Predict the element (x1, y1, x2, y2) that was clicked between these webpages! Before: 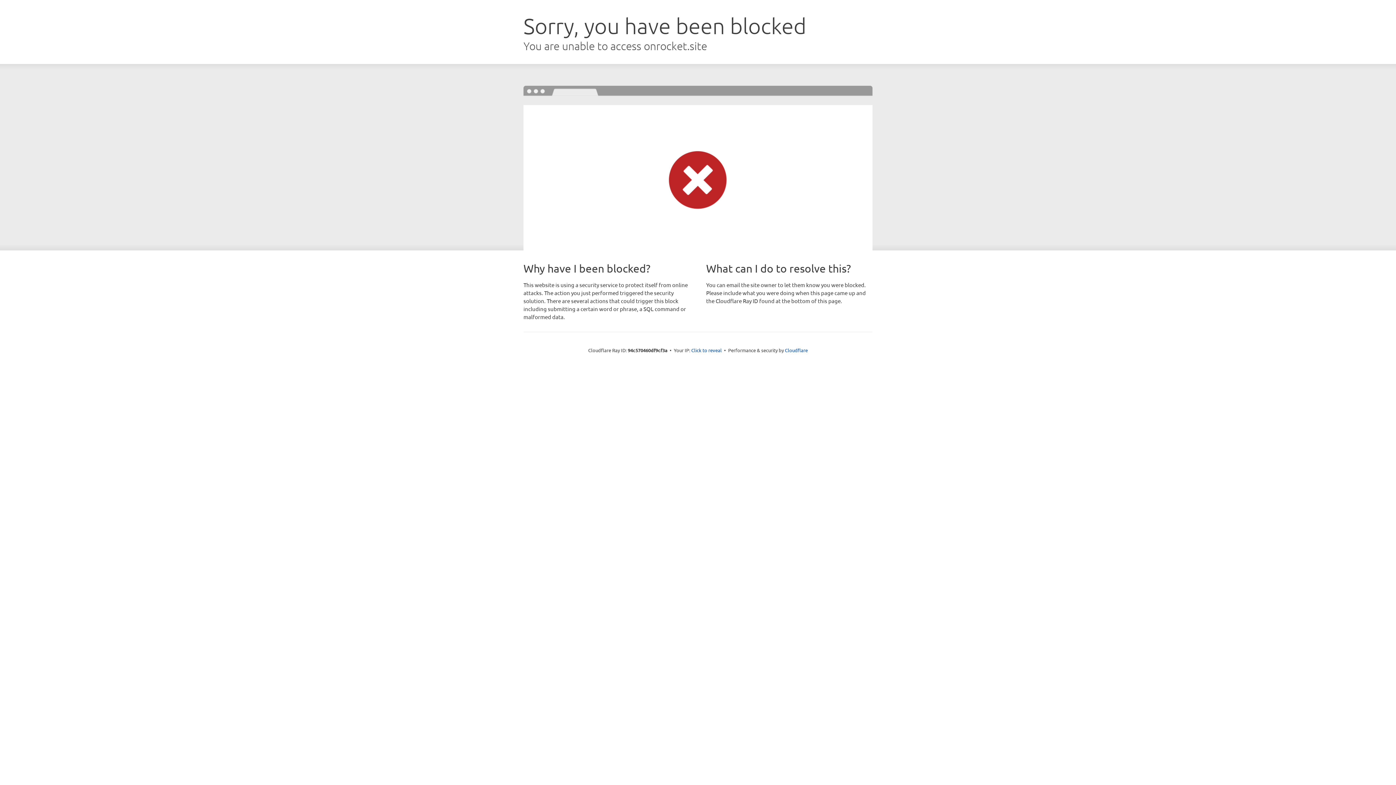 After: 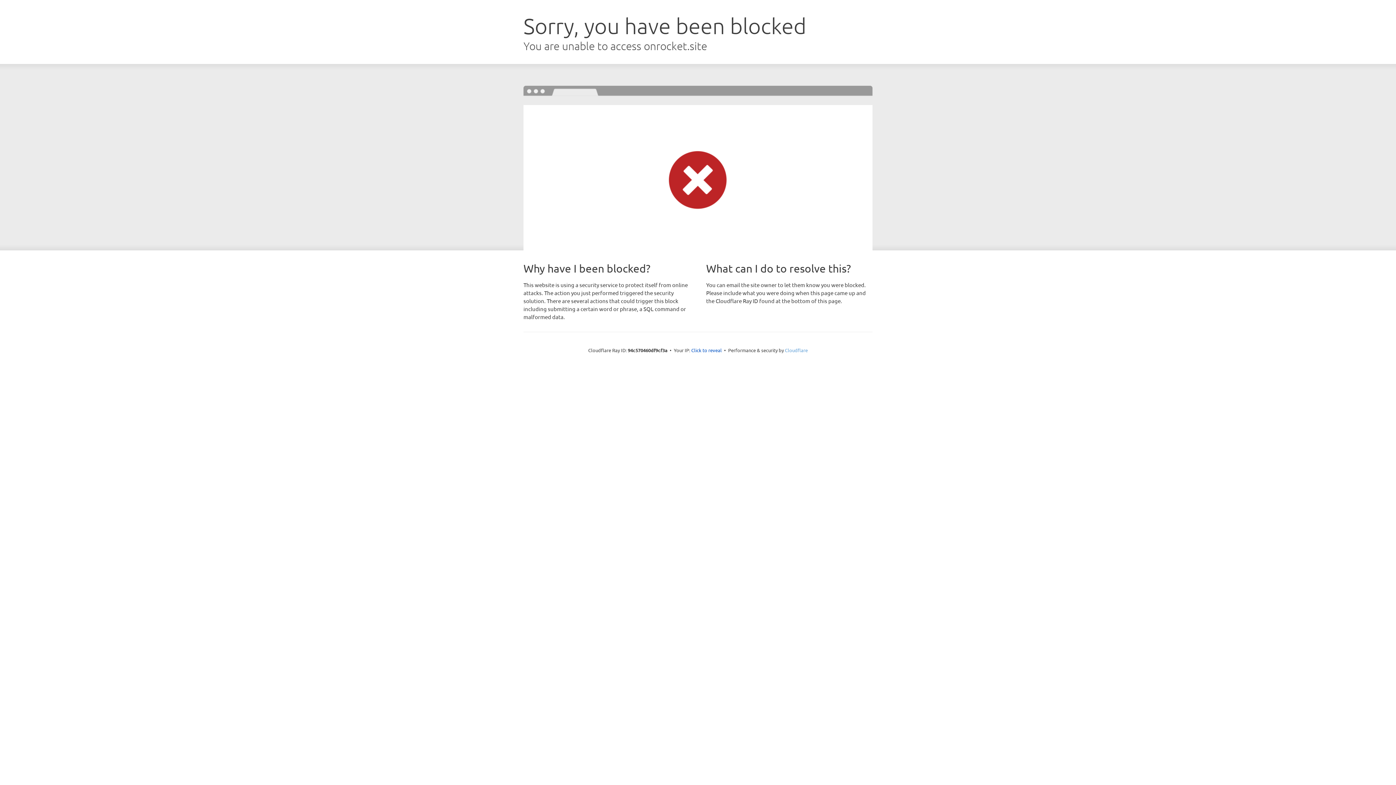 Action: label: Cloudflare bbox: (785, 347, 808, 353)